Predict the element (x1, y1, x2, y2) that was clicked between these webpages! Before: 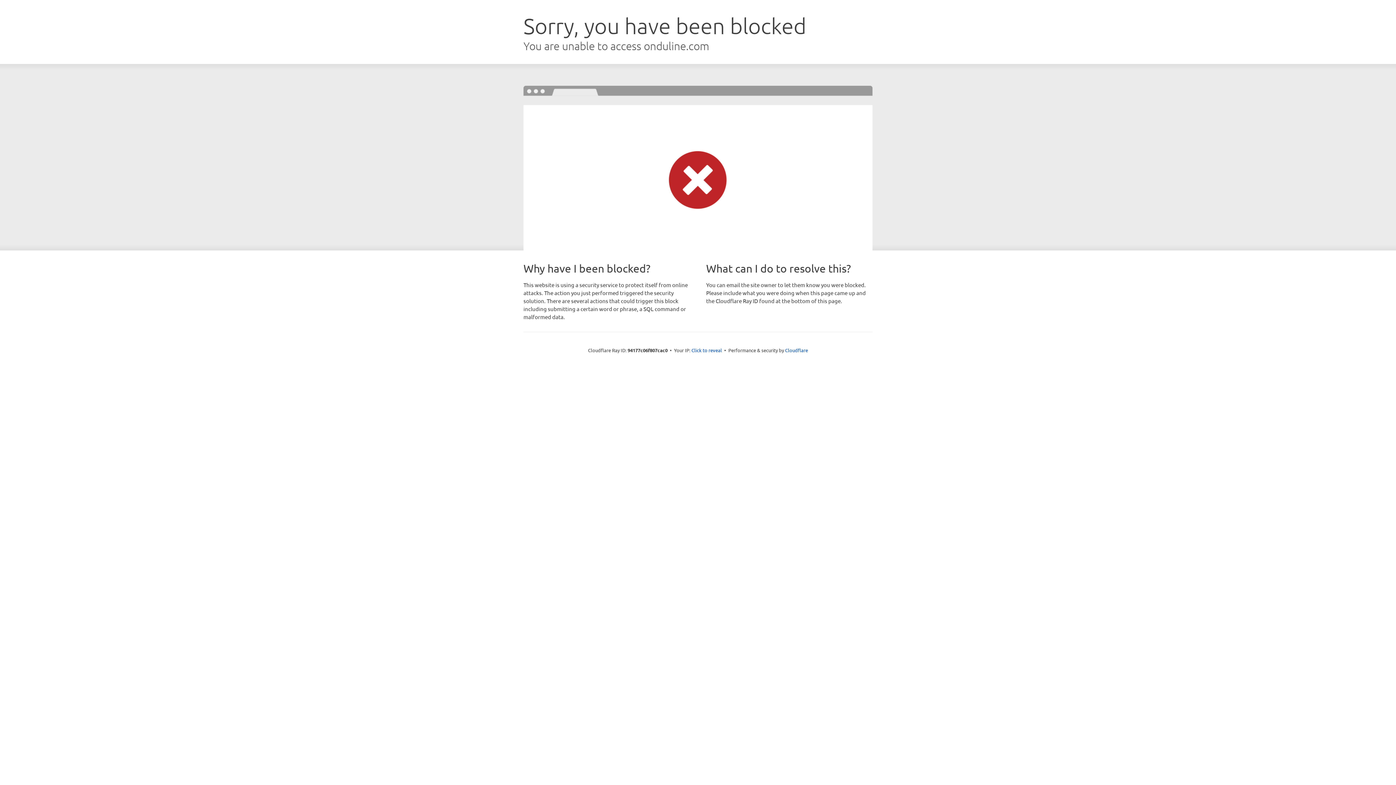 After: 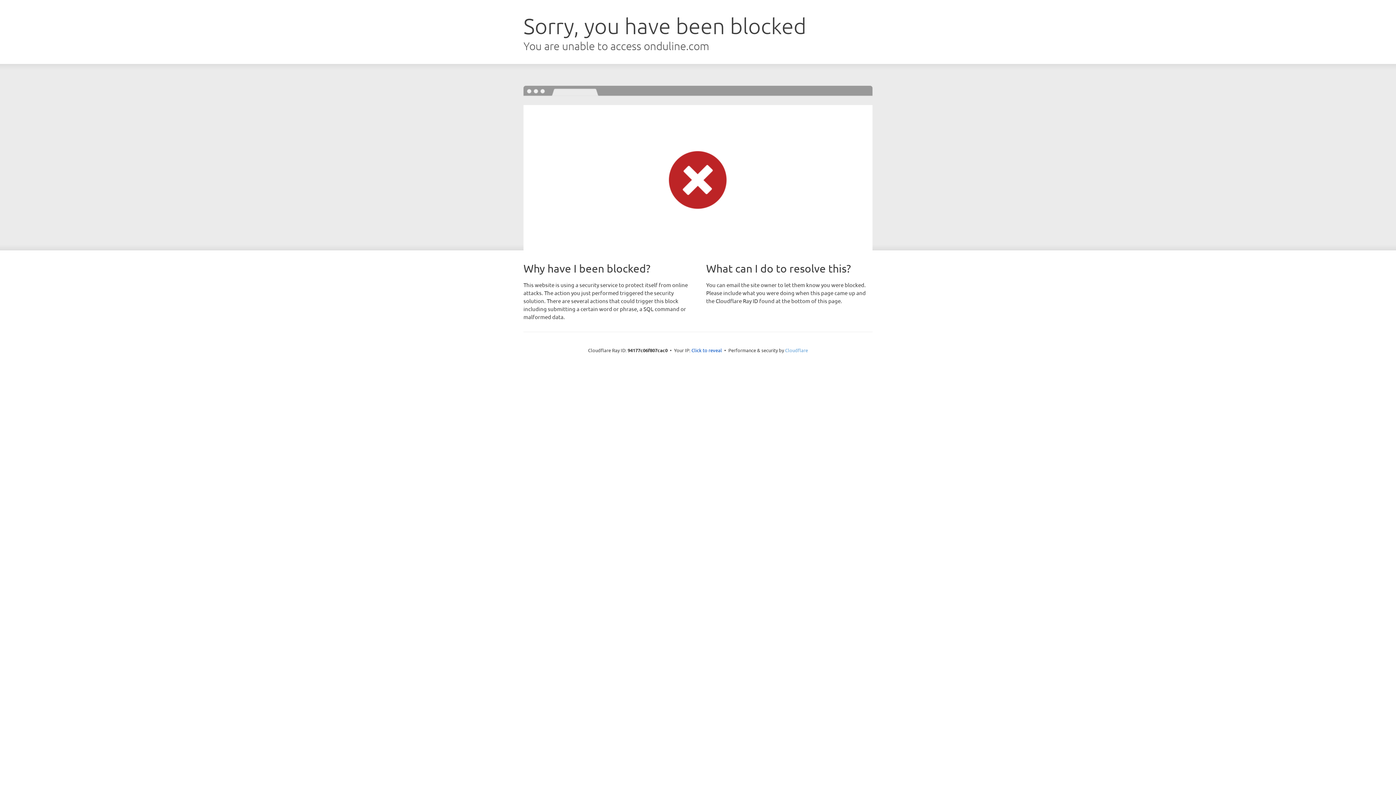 Action: bbox: (785, 347, 808, 353) label: Cloudflare